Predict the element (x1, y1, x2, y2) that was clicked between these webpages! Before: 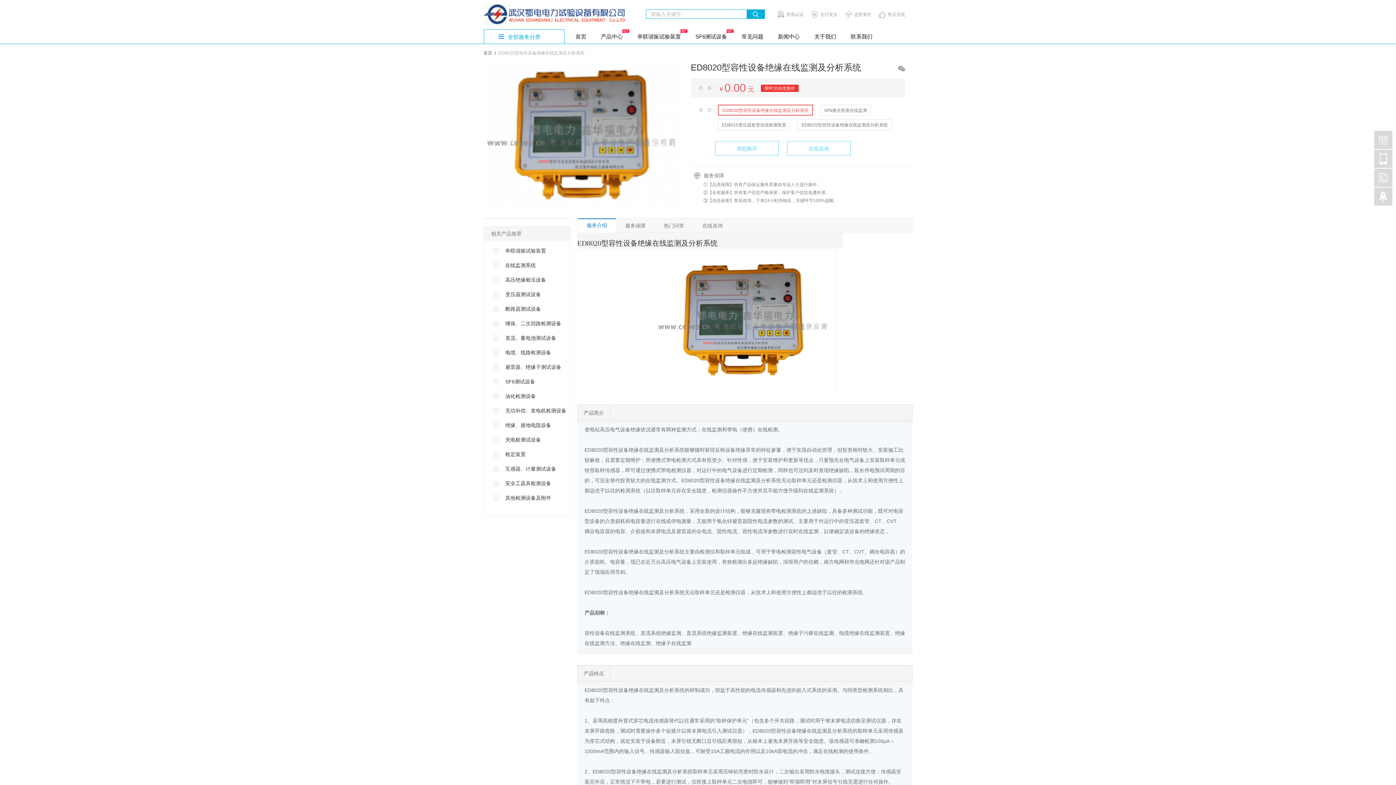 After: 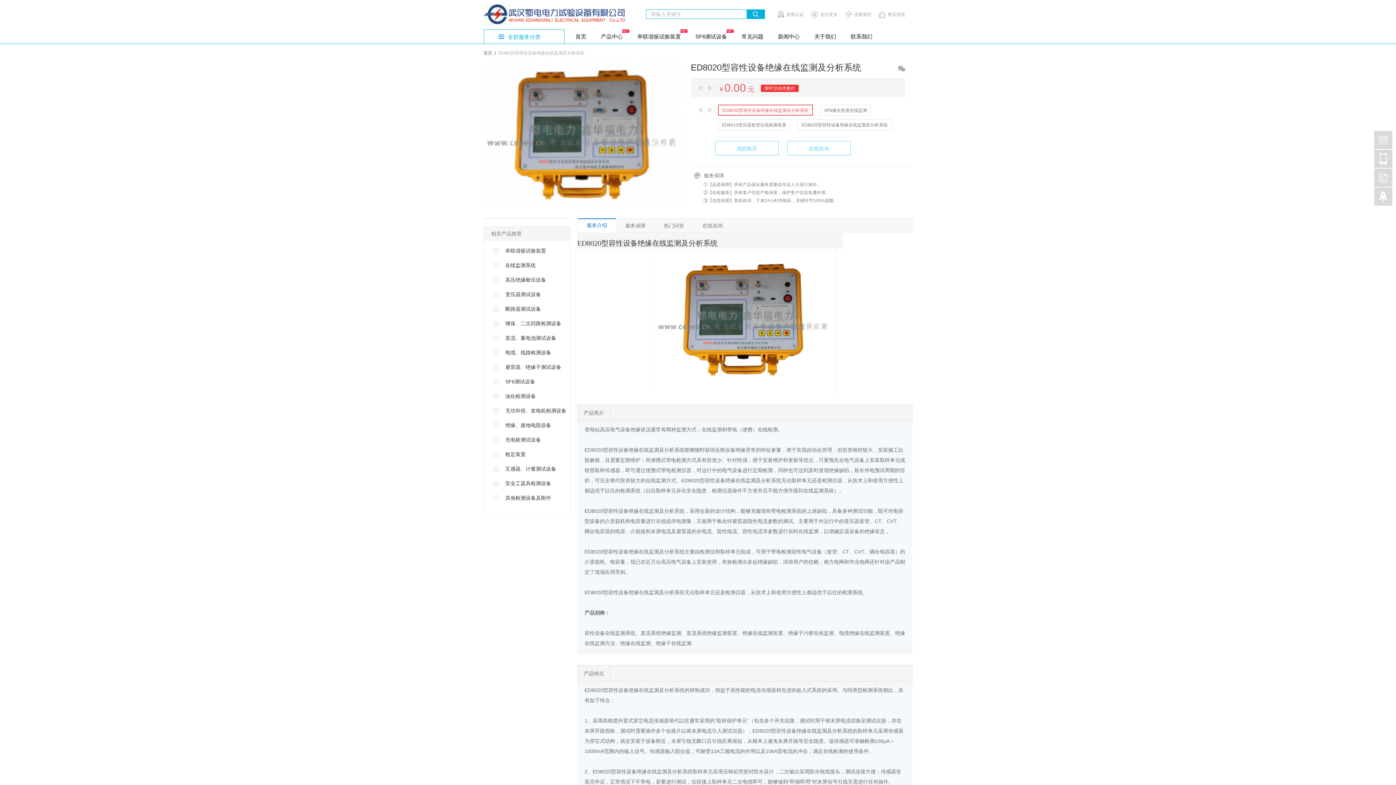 Action: bbox: (798, 119, 891, 130) label: ED8020型容性设备绝缘在线监测及分析系统